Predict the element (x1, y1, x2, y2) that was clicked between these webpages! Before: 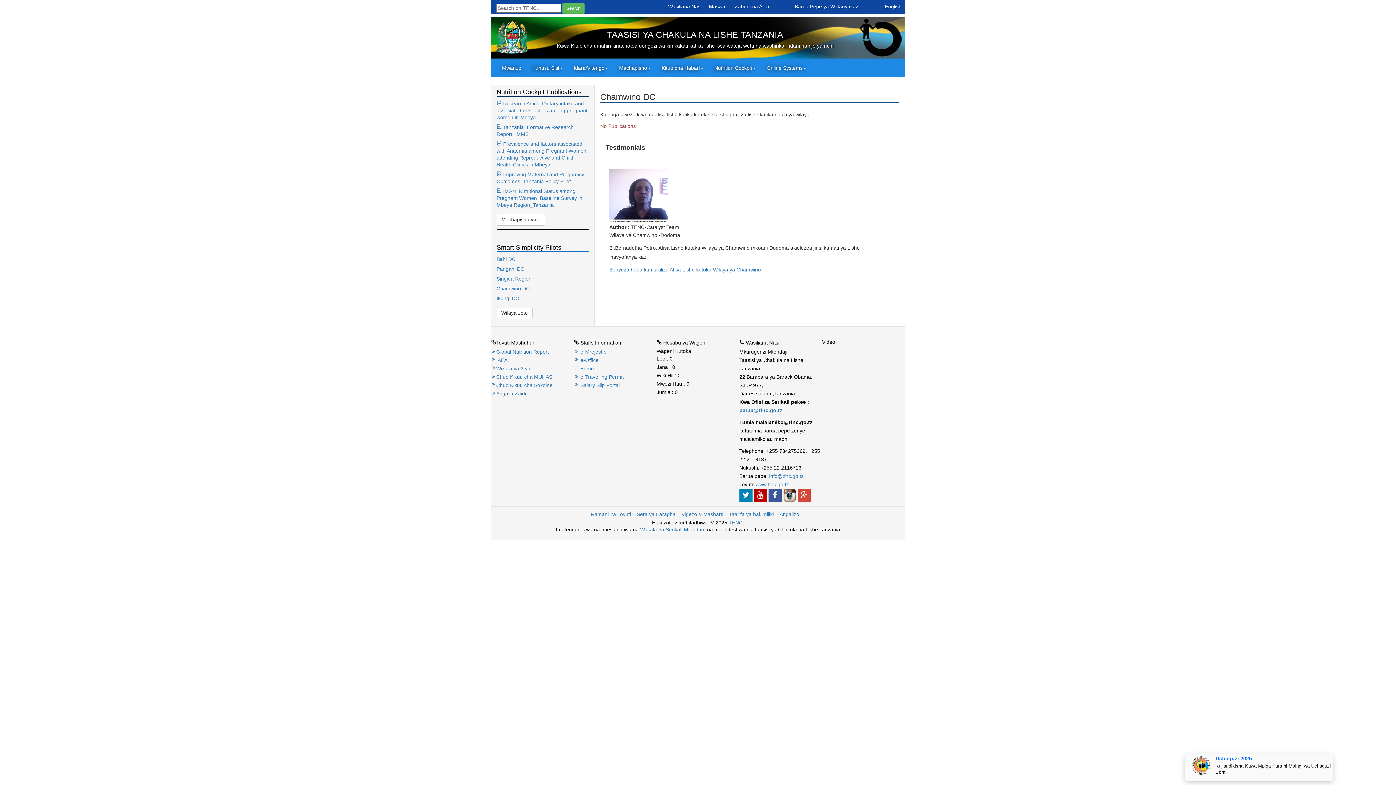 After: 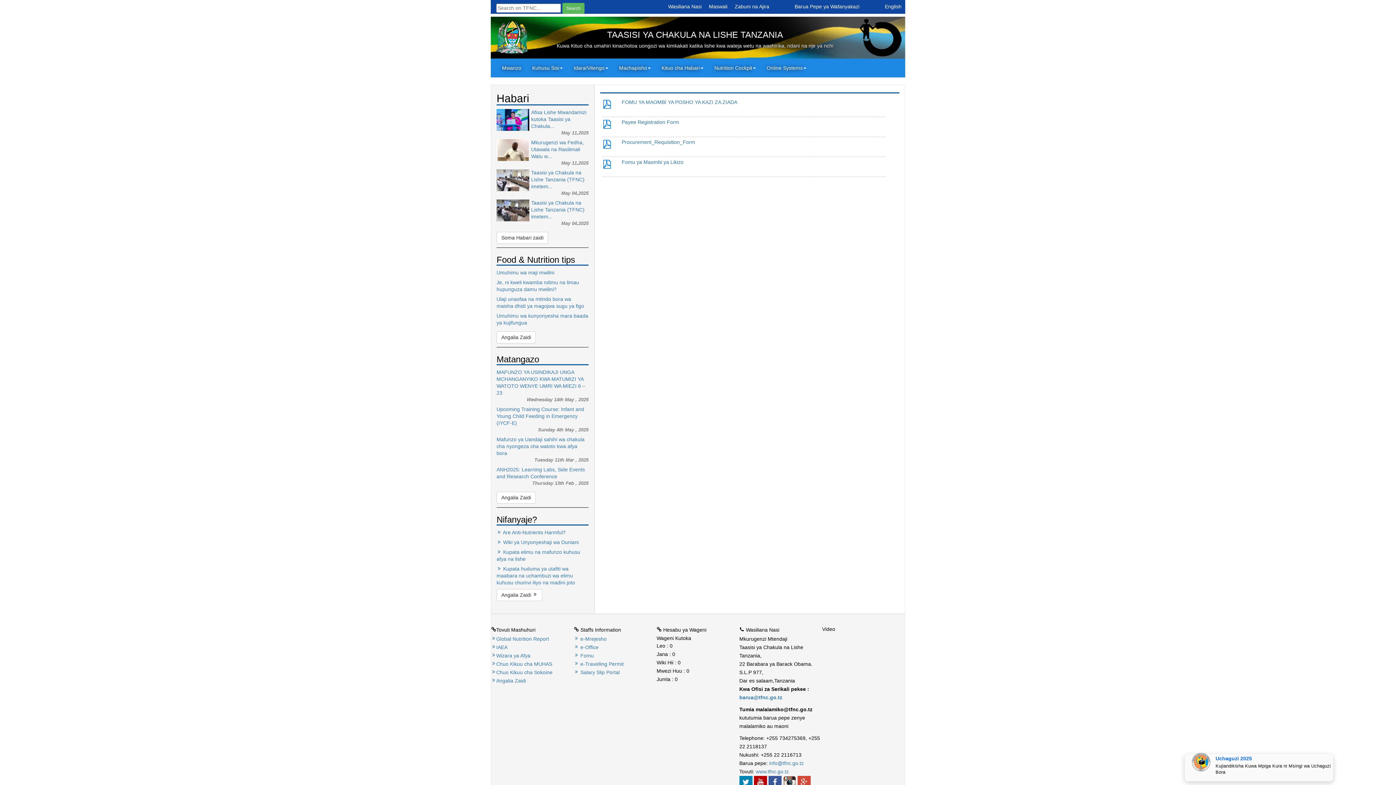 Action: bbox: (574, 365, 594, 371) label:  Fomu